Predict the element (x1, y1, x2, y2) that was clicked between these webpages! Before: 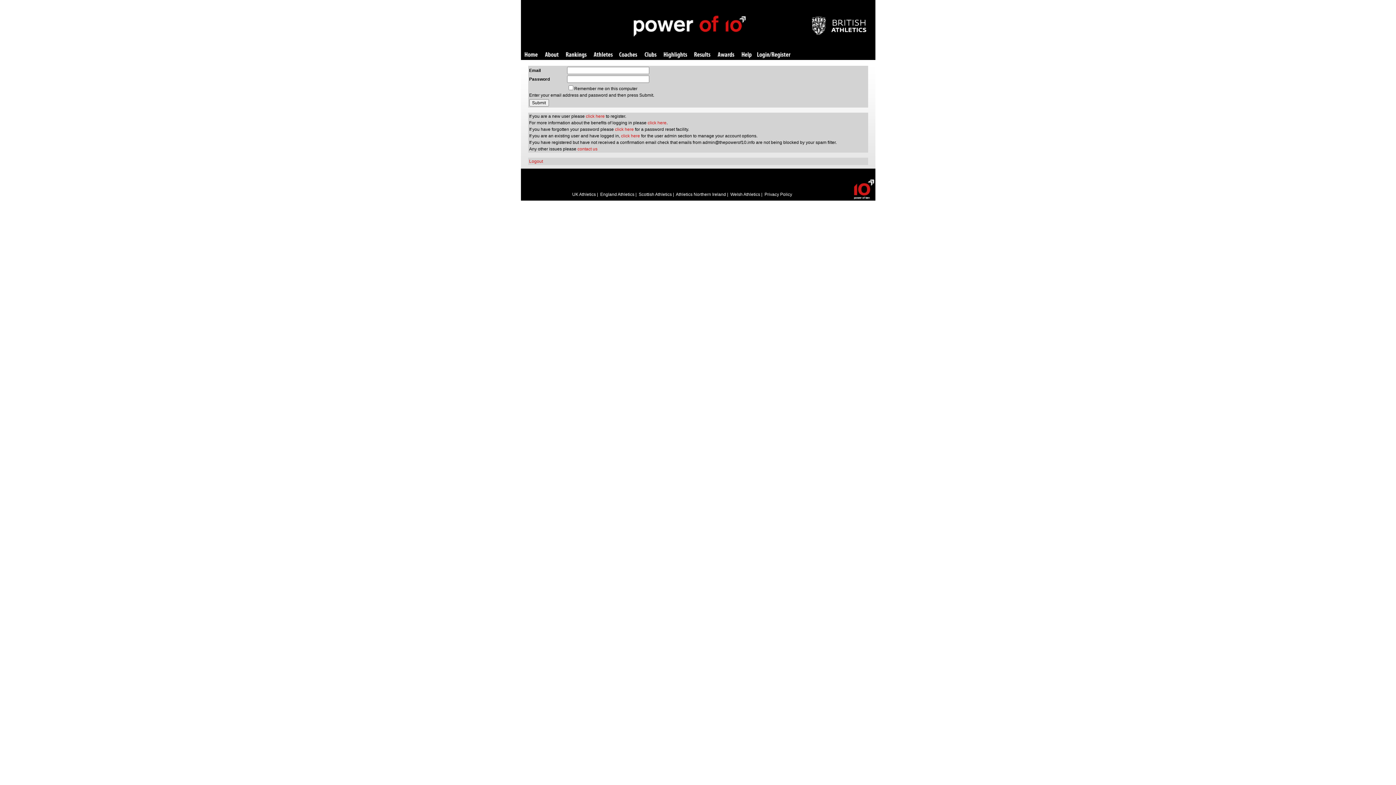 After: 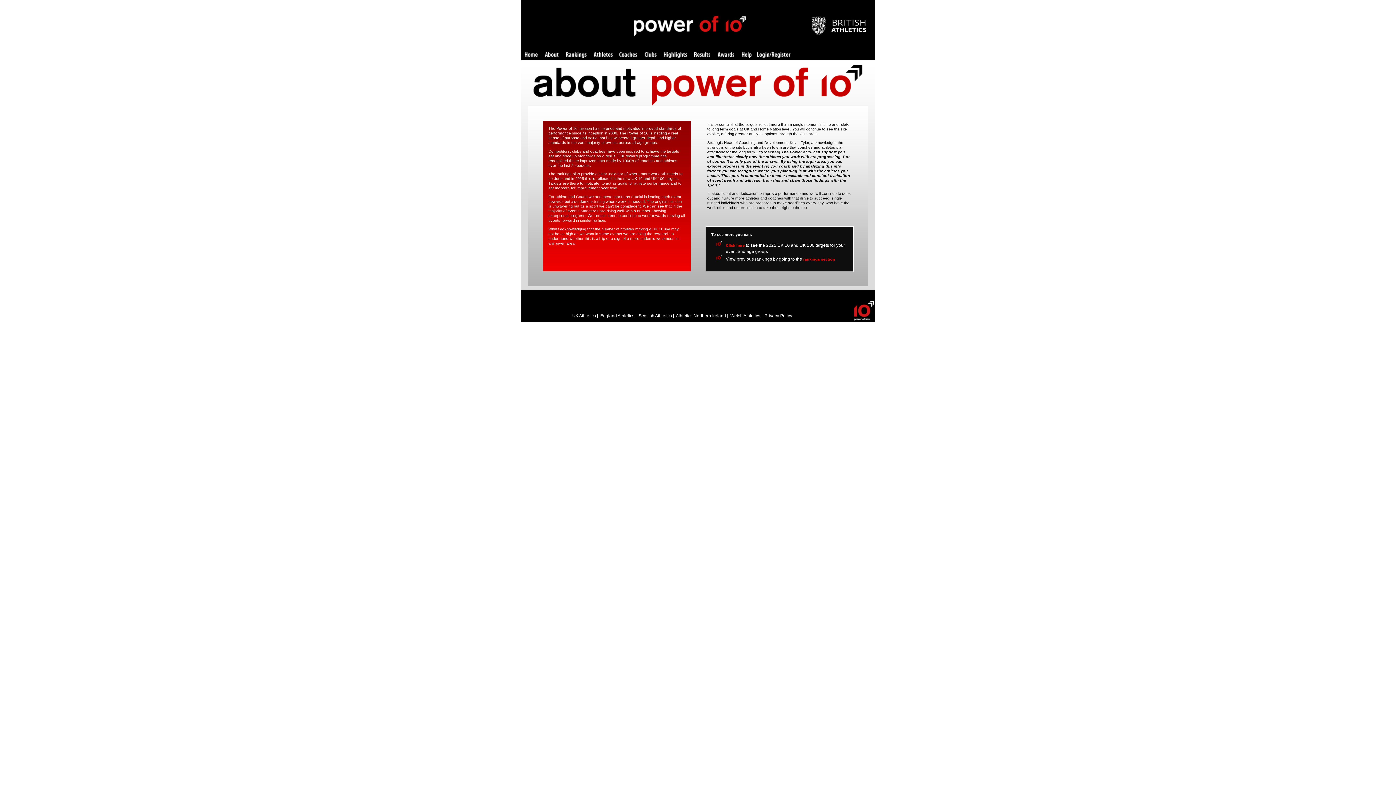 Action: label: About bbox: (544, 52, 558, 58)